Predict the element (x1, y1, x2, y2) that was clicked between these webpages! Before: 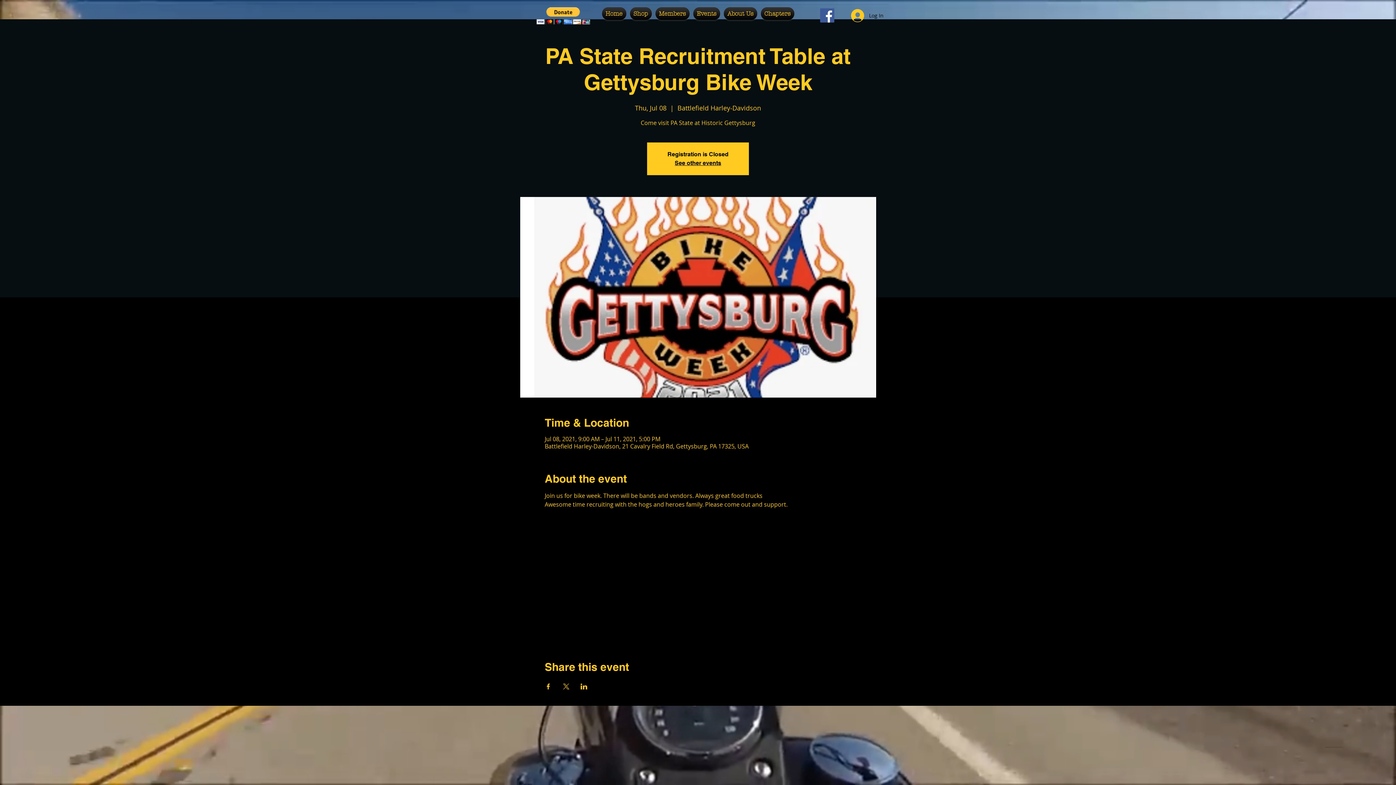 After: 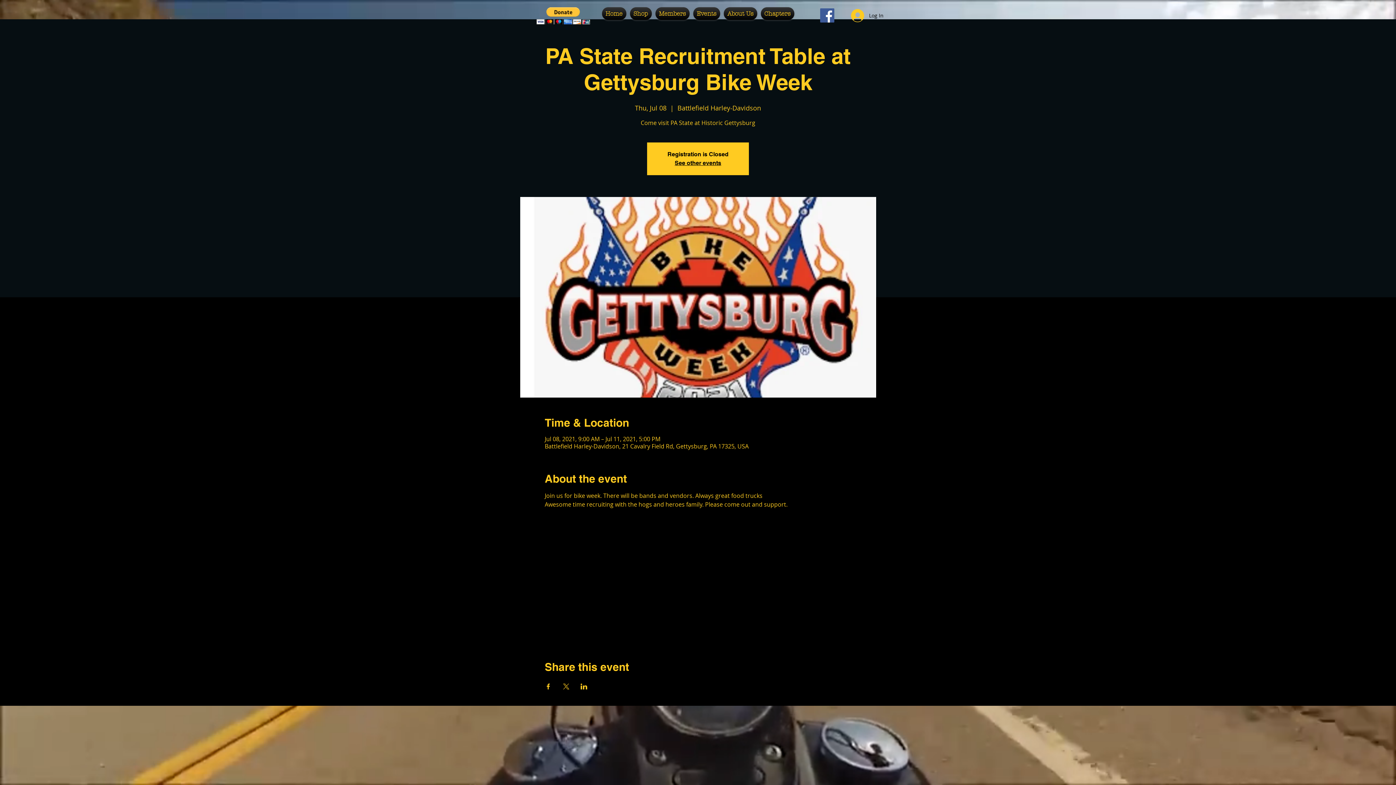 Action: bbox: (580, 684, 587, 689) label: Share event on LinkedIn